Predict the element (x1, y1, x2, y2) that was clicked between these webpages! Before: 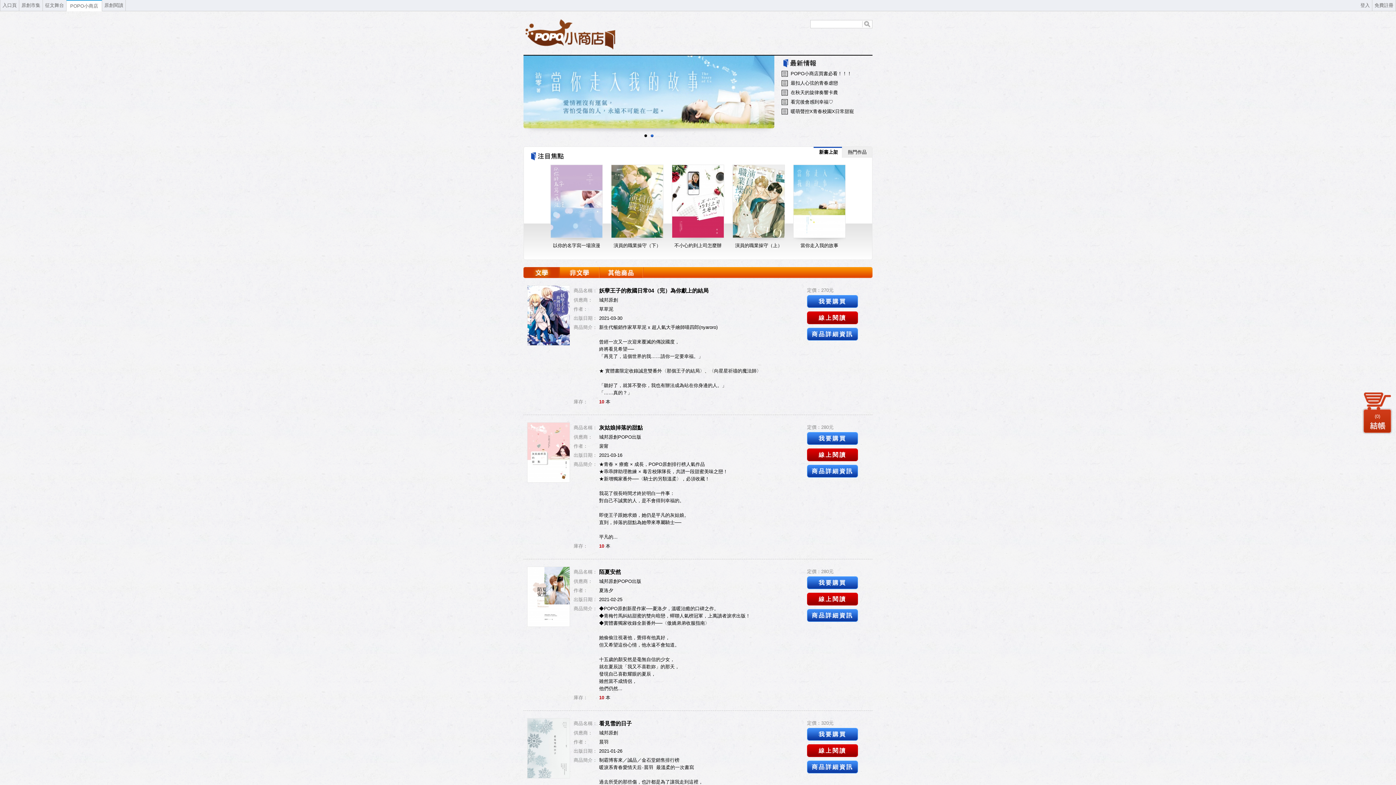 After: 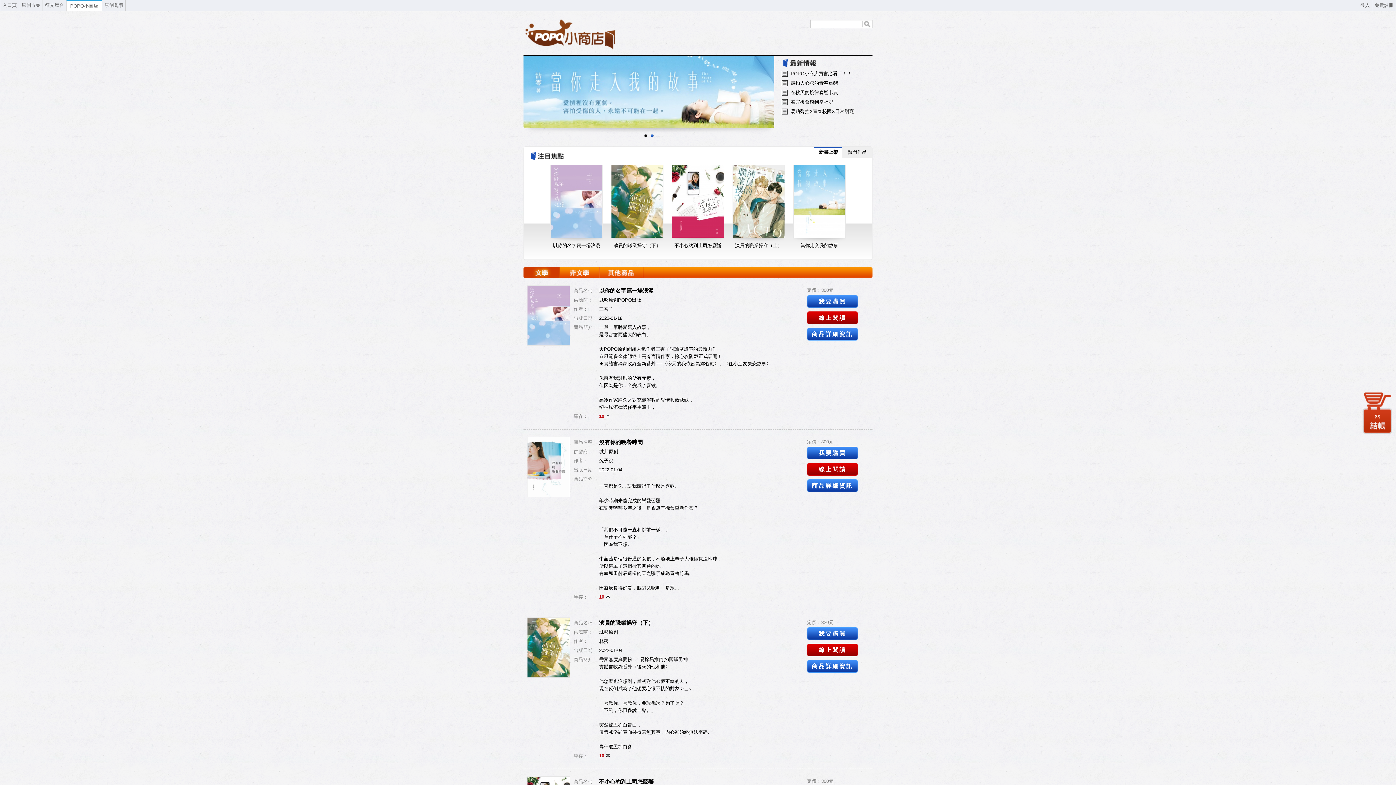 Action: bbox: (525, 48, 615, 54)